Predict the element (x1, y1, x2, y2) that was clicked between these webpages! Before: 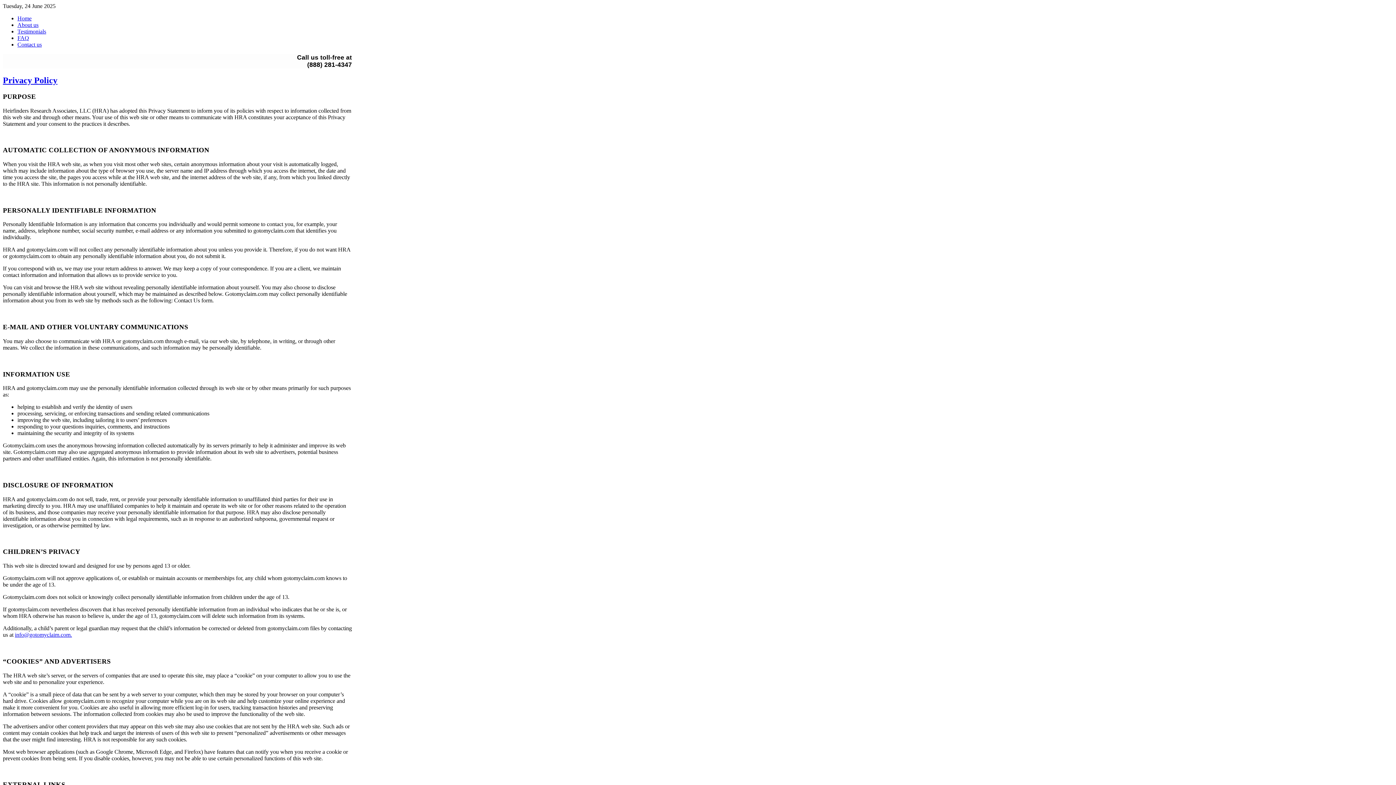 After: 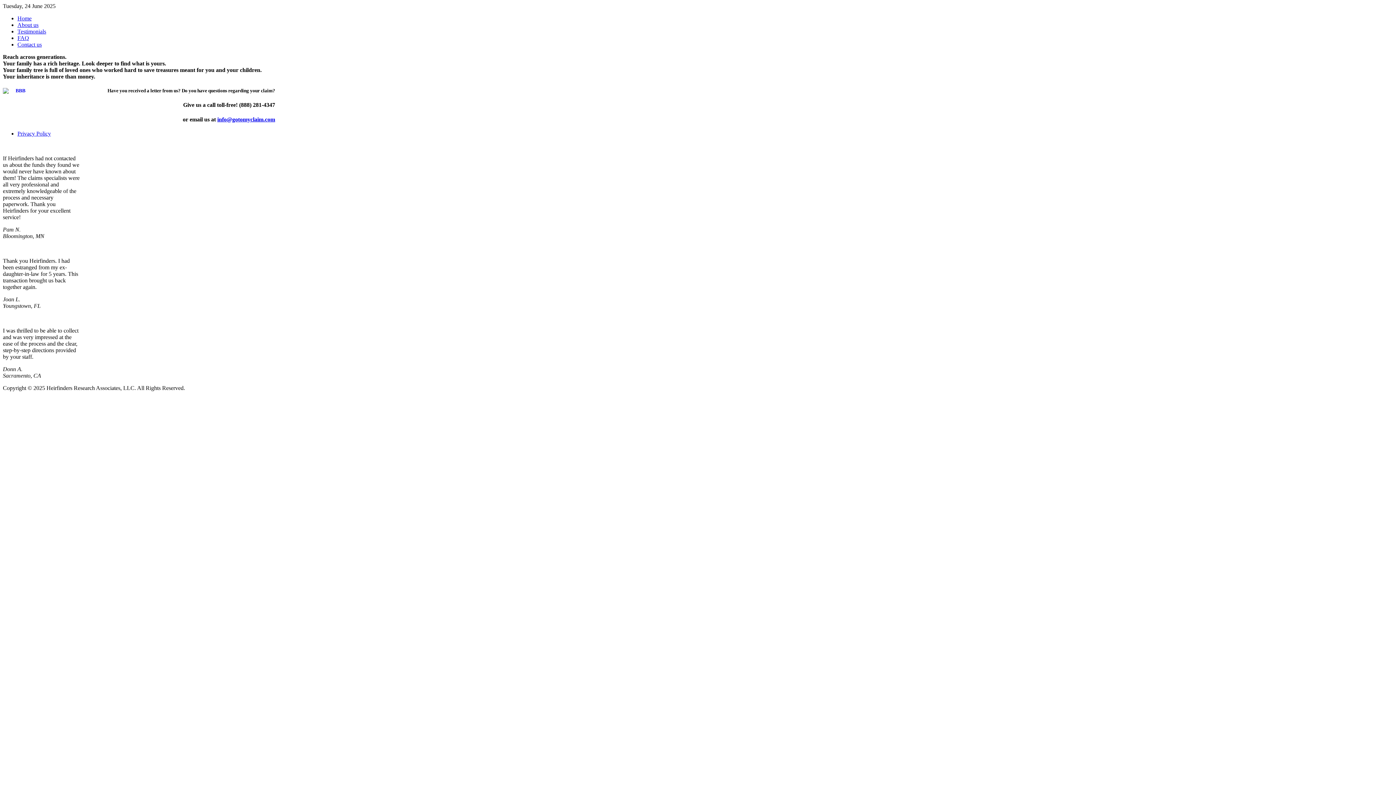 Action: label: Home bbox: (17, 15, 31, 21)